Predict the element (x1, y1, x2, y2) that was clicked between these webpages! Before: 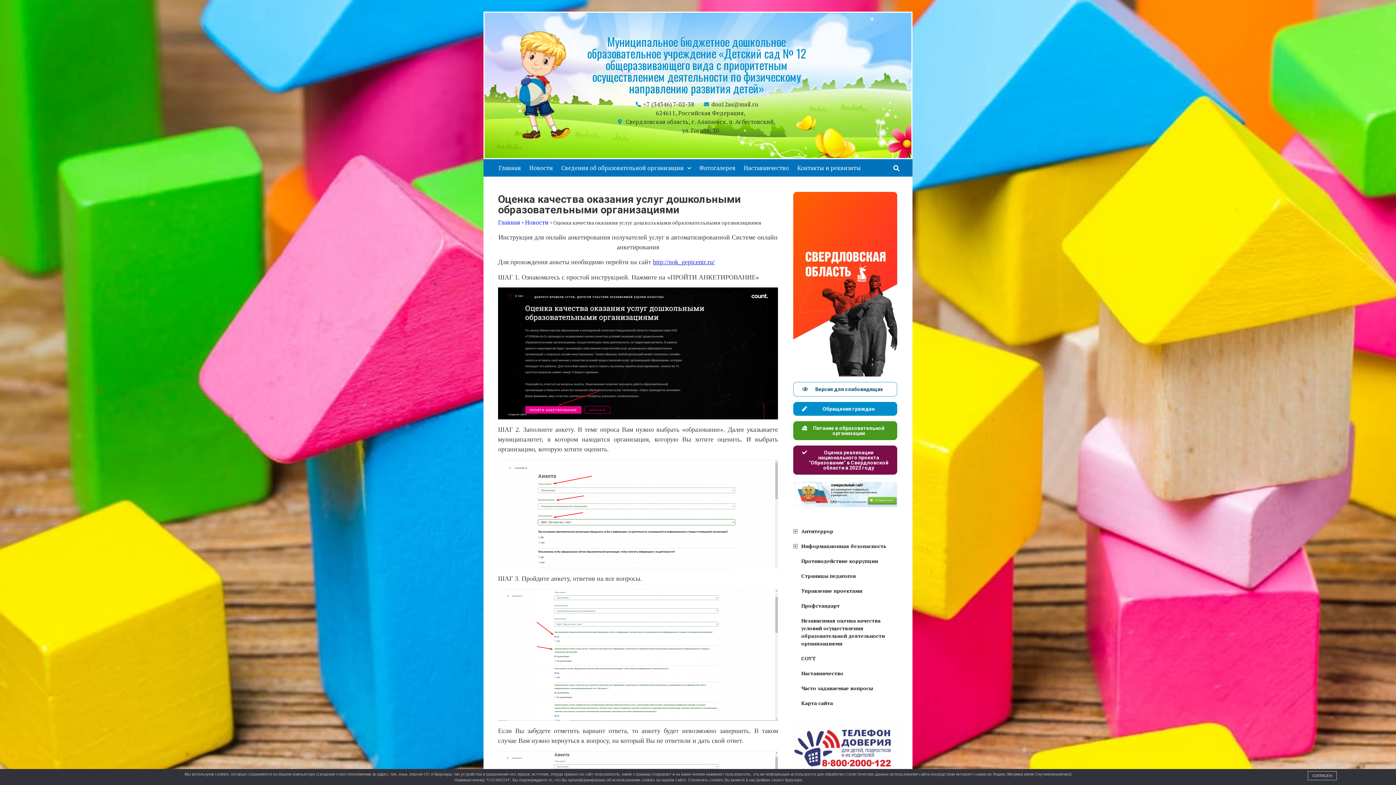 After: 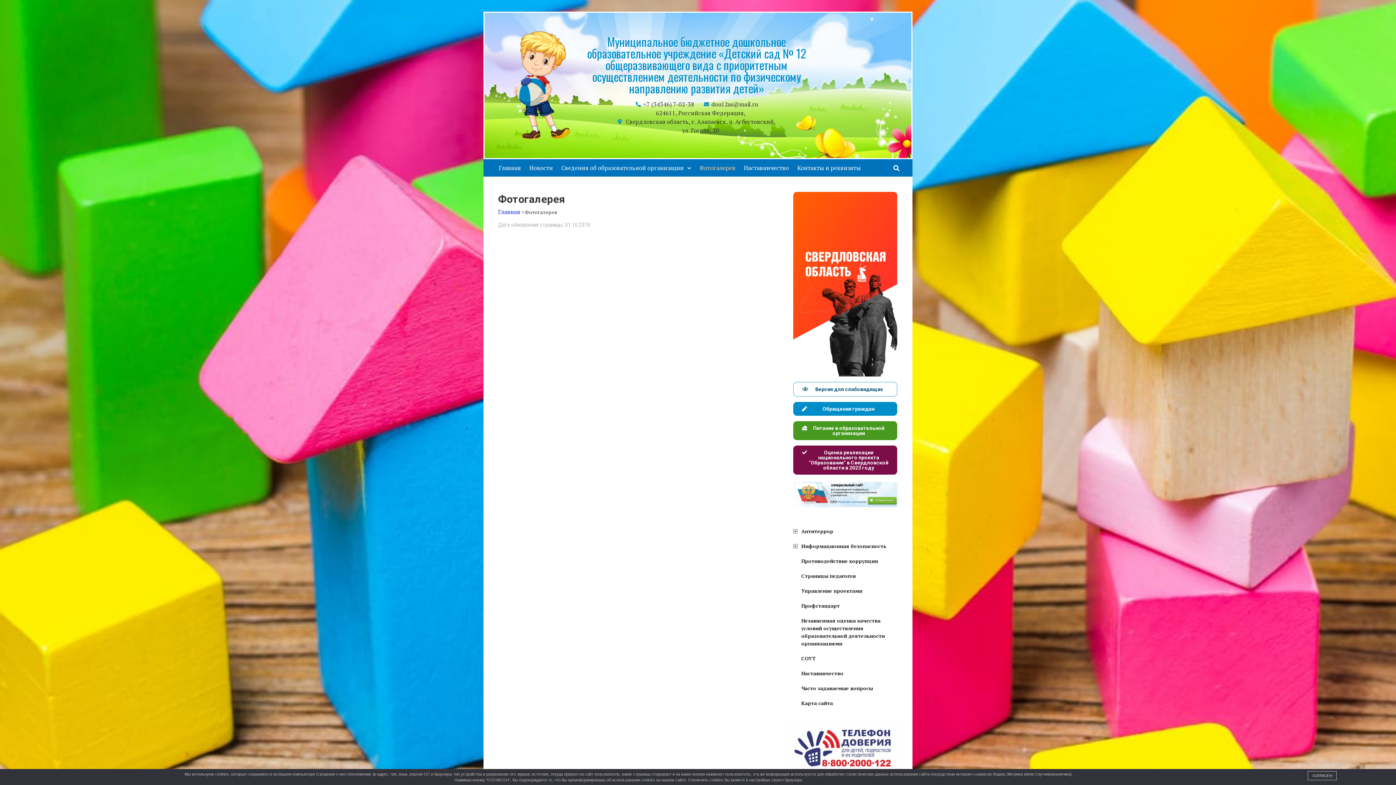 Action: bbox: (699, 164, 735, 171) label: Фотогалерея